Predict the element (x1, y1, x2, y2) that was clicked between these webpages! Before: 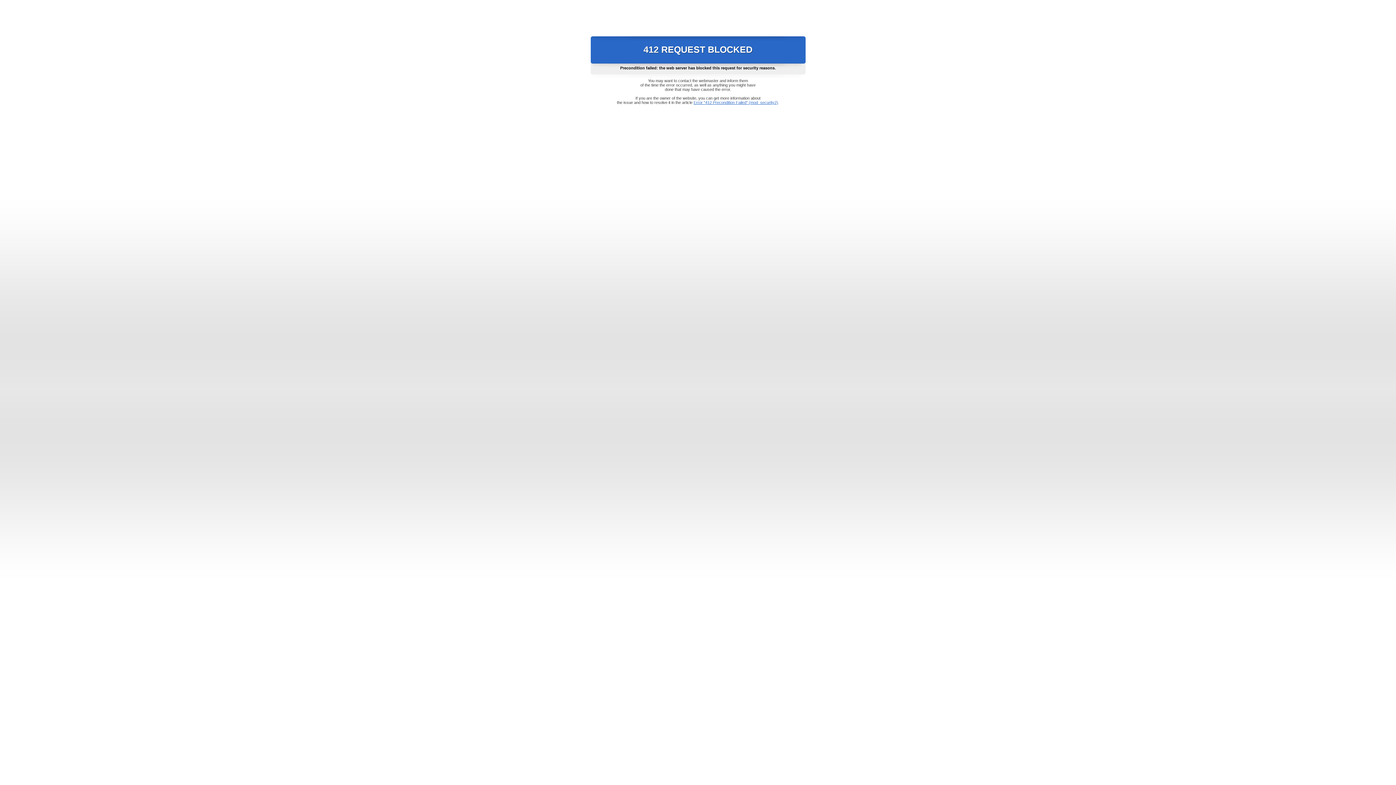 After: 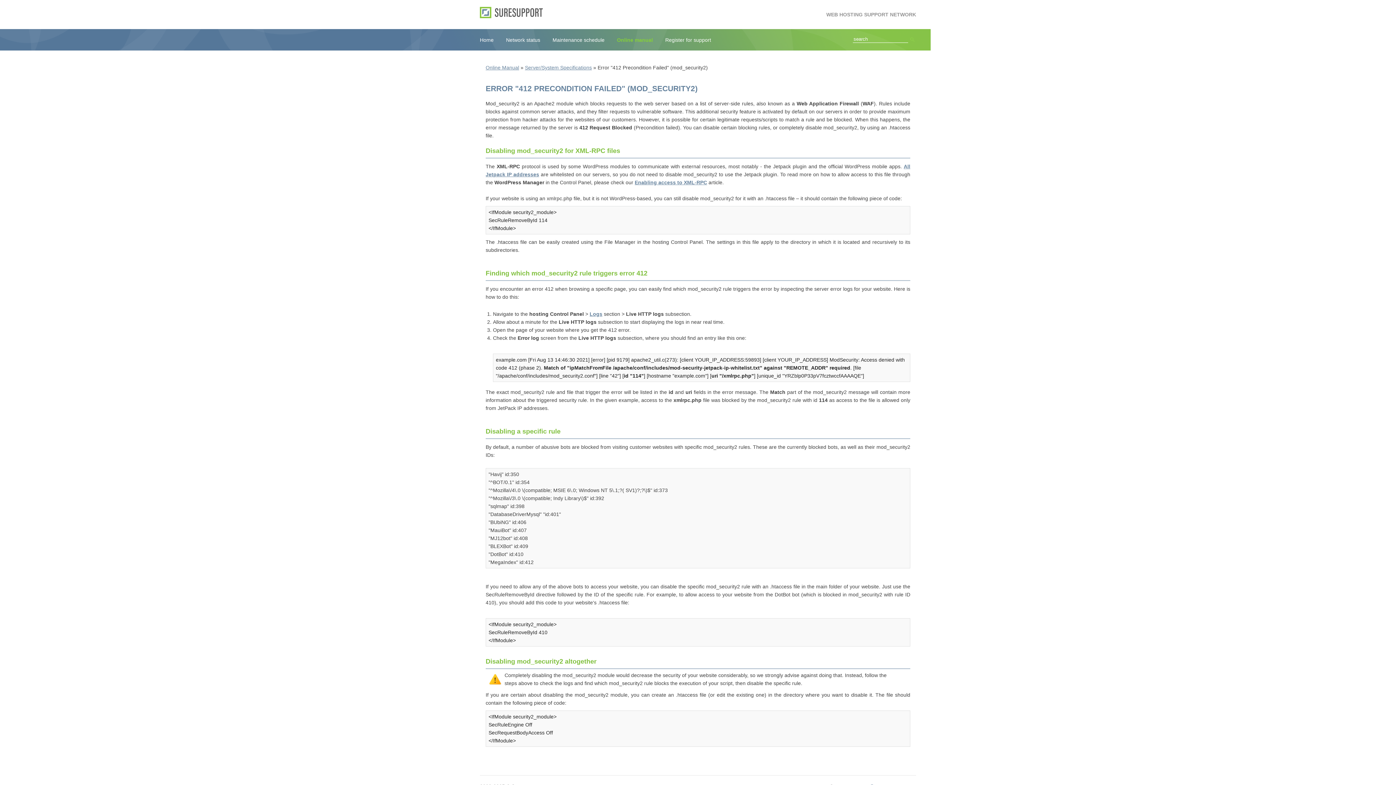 Action: bbox: (693, 100, 778, 104) label: Error "412 Precondition Failed" (mod_security2)